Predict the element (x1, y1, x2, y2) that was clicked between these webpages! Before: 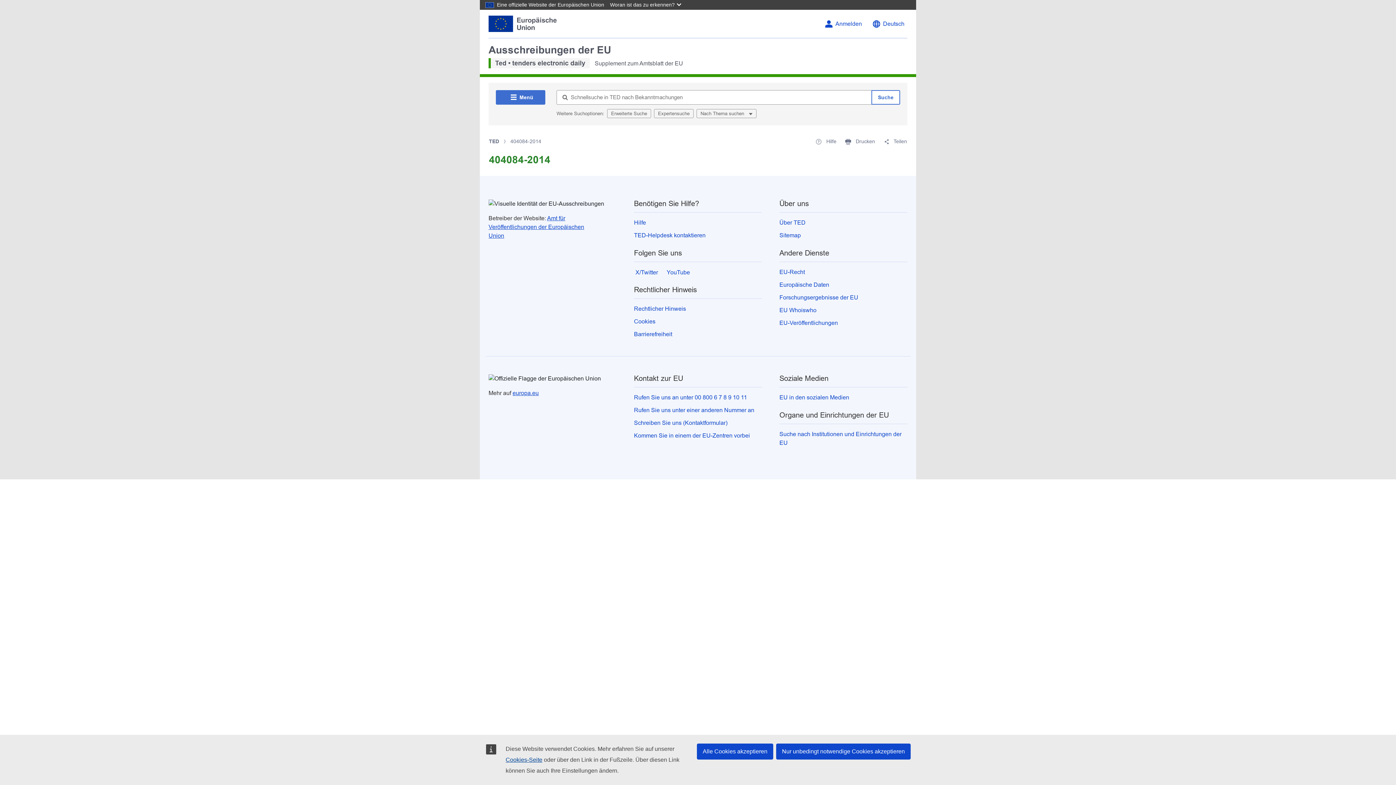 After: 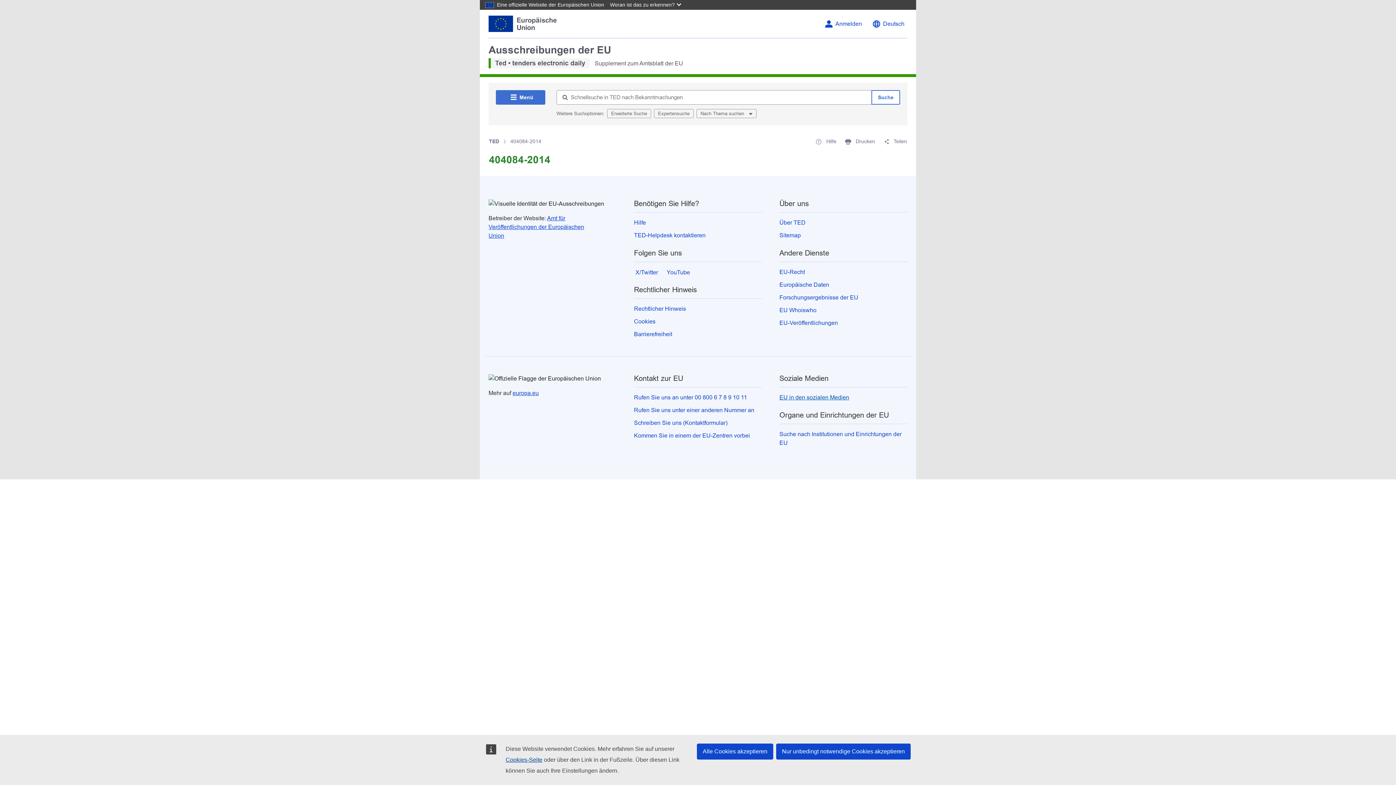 Action: bbox: (779, 394, 849, 400) label: EU in den sozialen Medien